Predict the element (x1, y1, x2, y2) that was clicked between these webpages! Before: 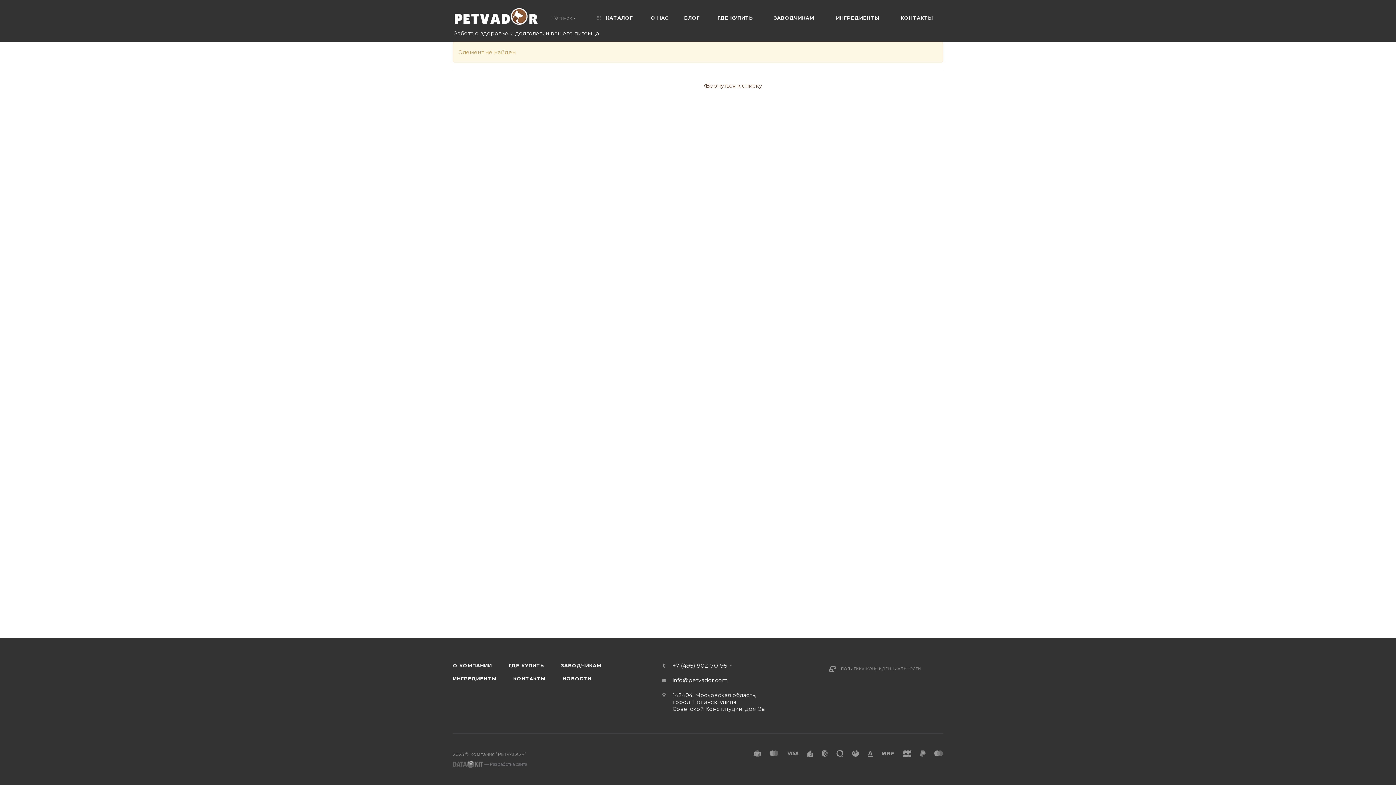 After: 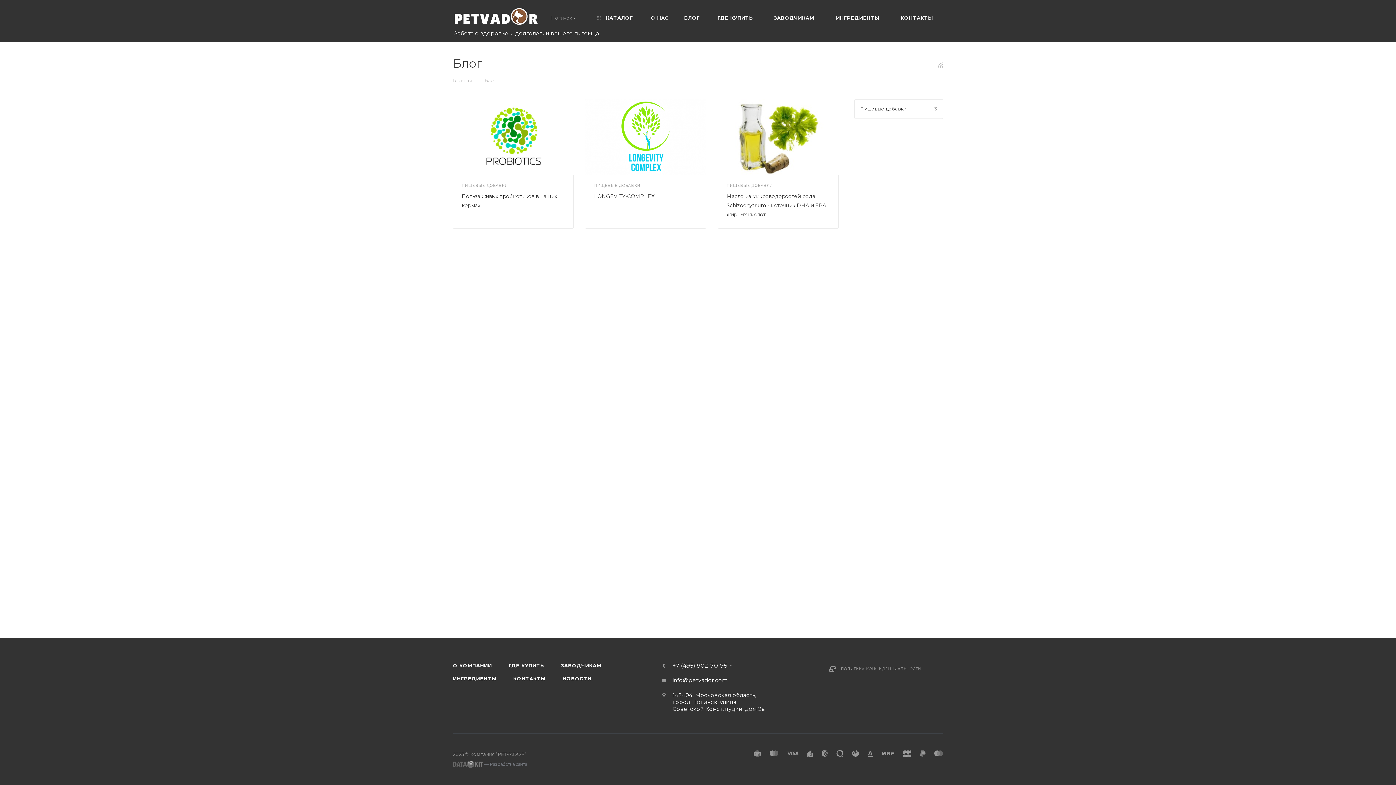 Action: label: БЛОГ bbox: (679, 0, 704, 36)